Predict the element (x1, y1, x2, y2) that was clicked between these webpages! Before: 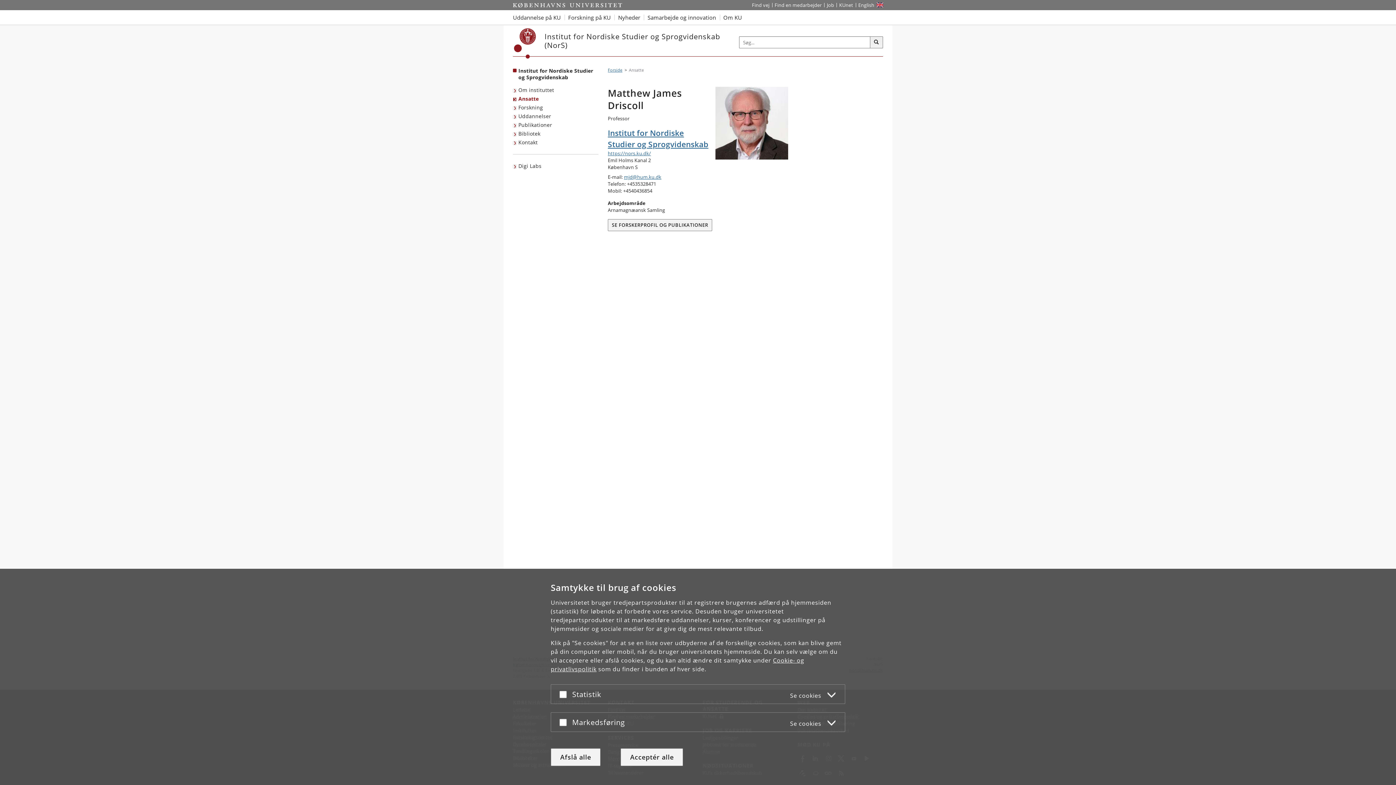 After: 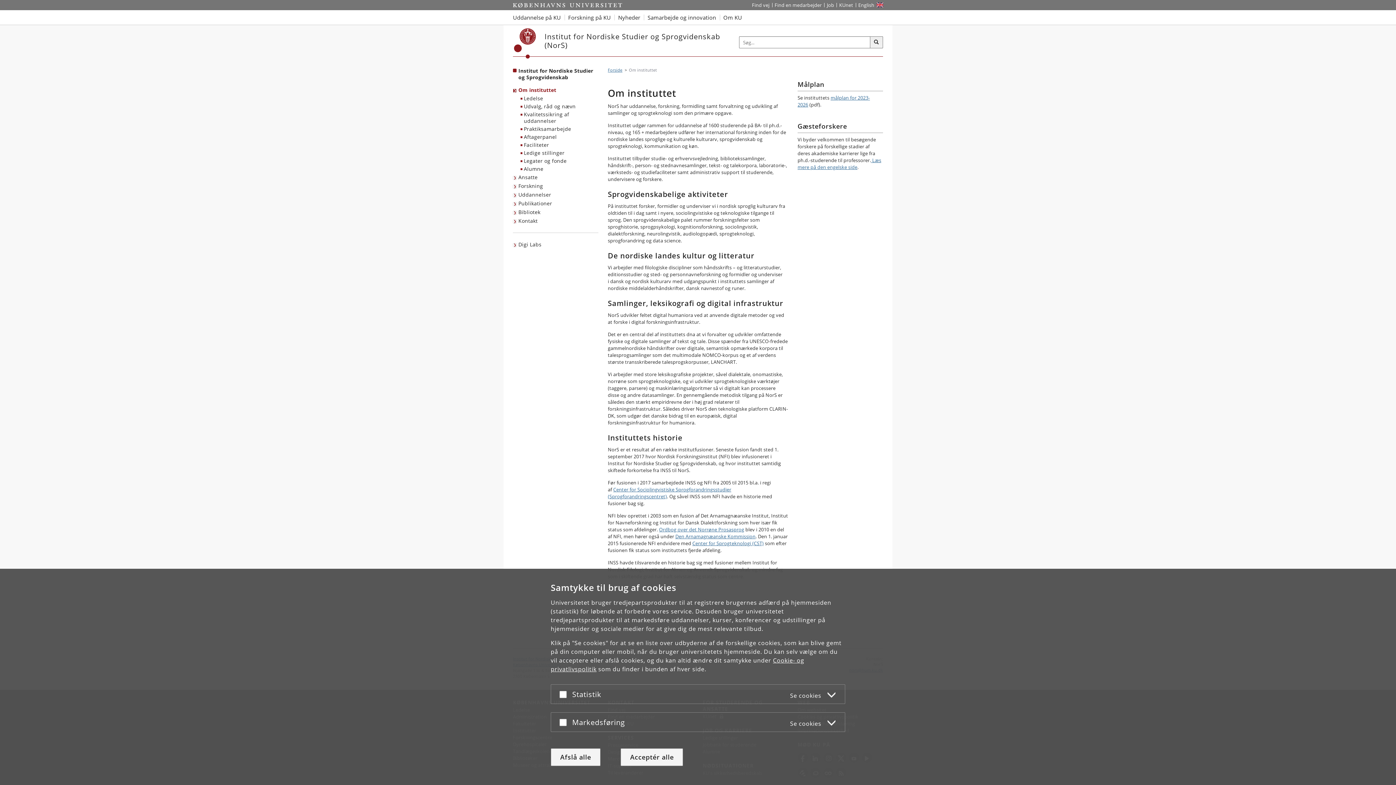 Action: bbox: (513, 85, 556, 94) label: Om instituttet